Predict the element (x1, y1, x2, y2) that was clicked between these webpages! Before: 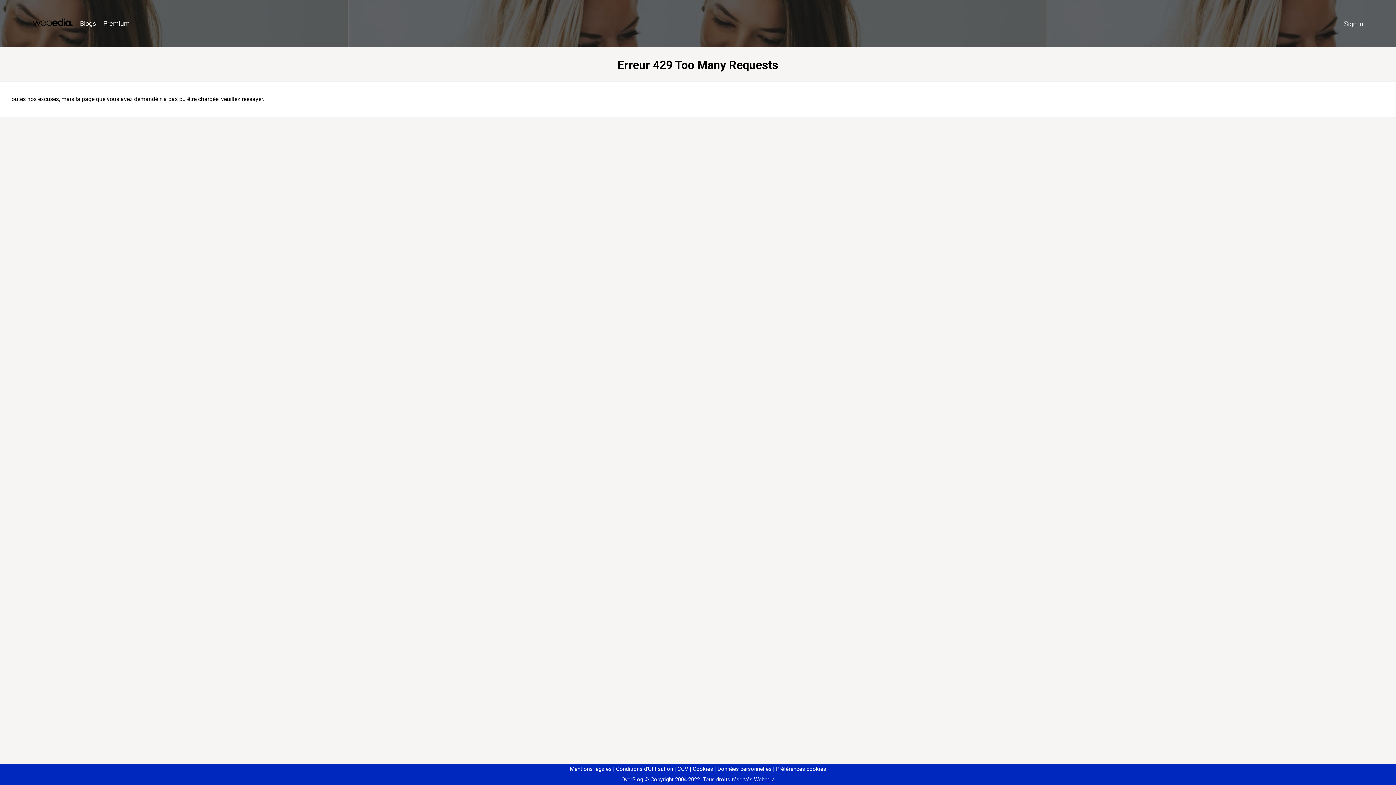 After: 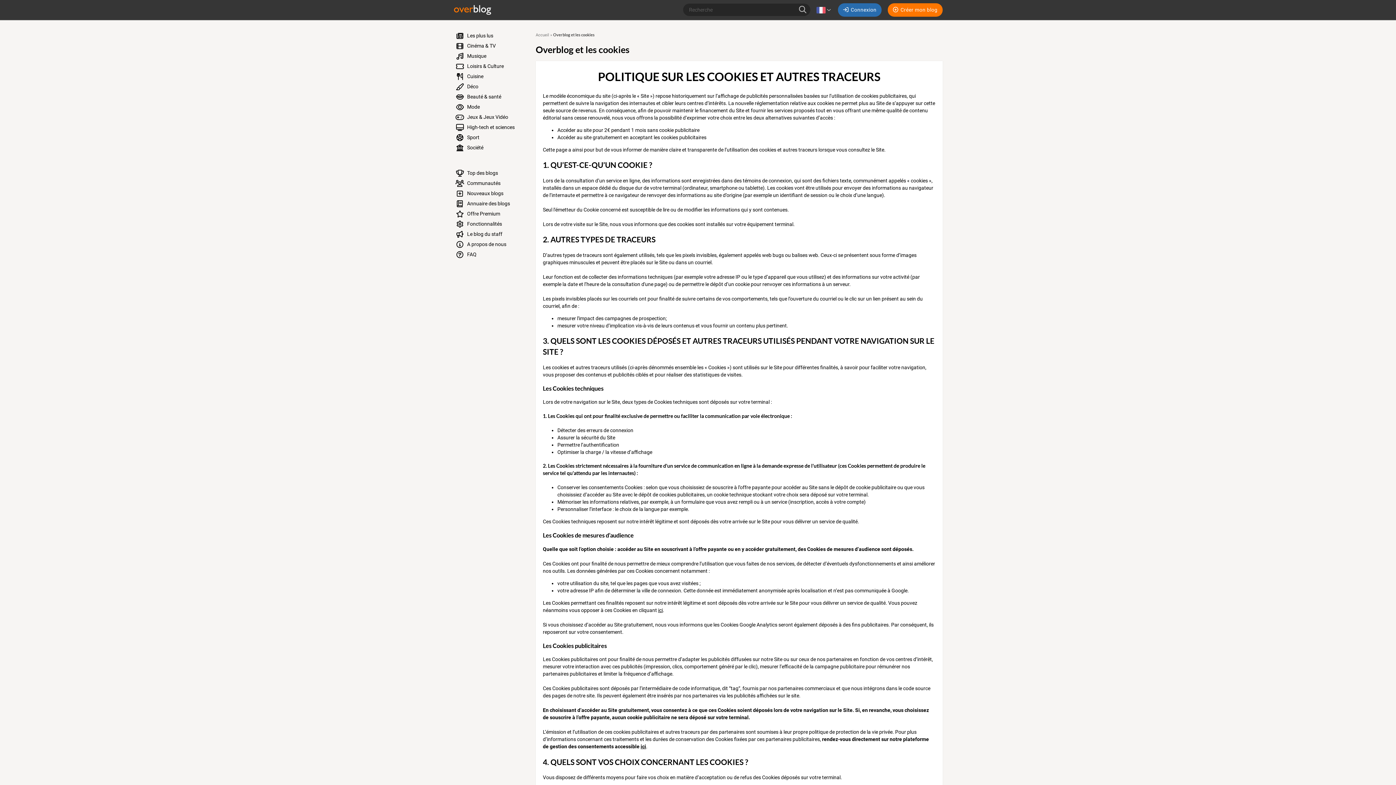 Action: label: Cookies bbox: (690, 766, 713, 772)